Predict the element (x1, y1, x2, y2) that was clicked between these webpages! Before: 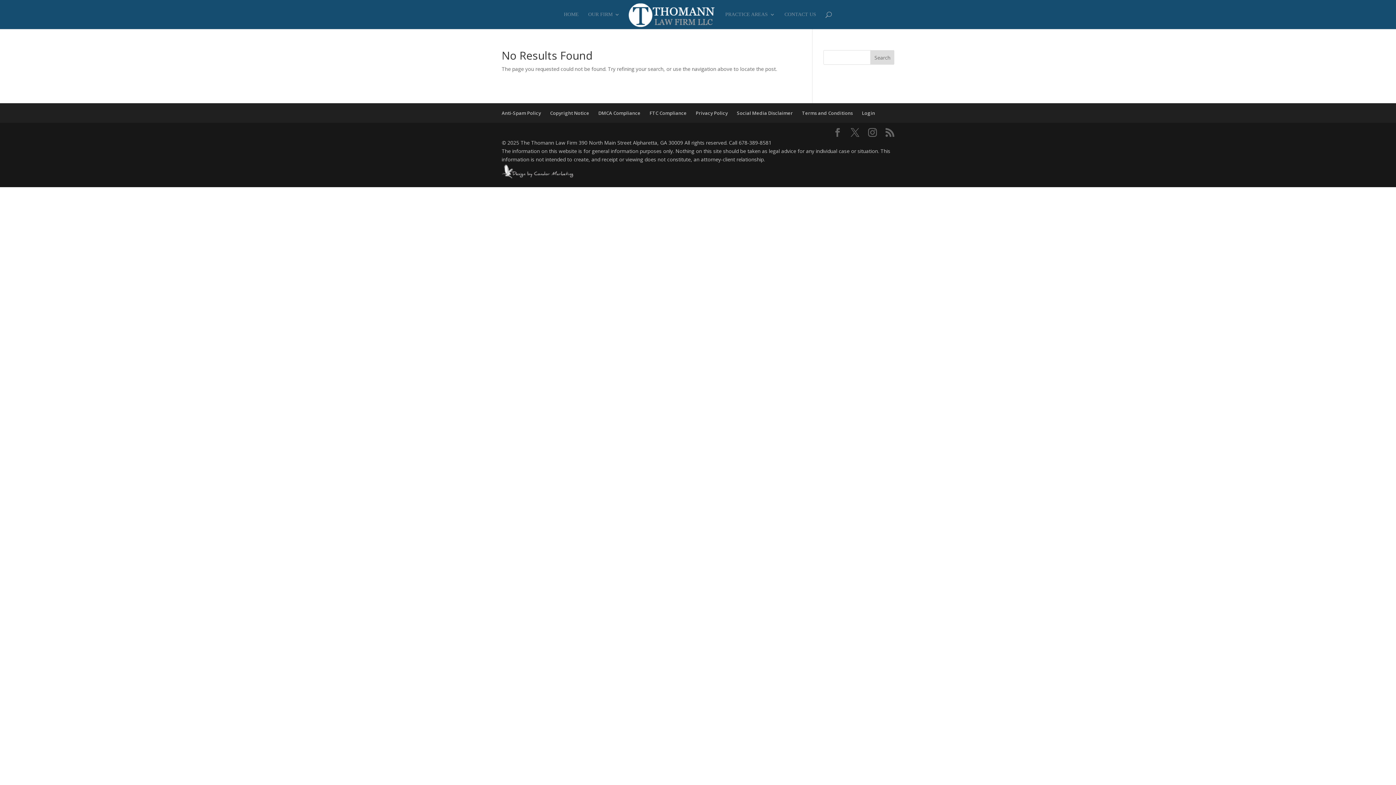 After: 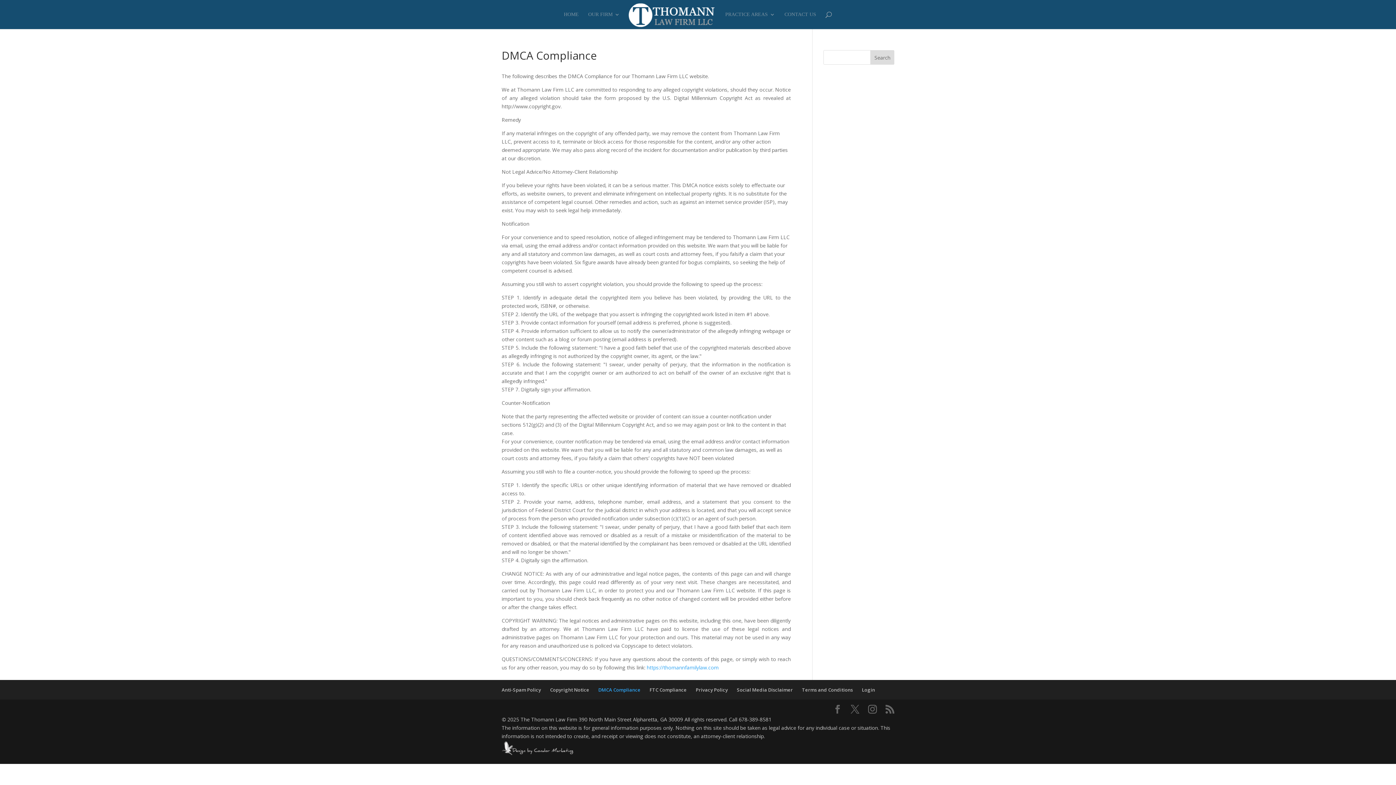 Action: bbox: (598, 109, 640, 116) label: DMCA Compliance